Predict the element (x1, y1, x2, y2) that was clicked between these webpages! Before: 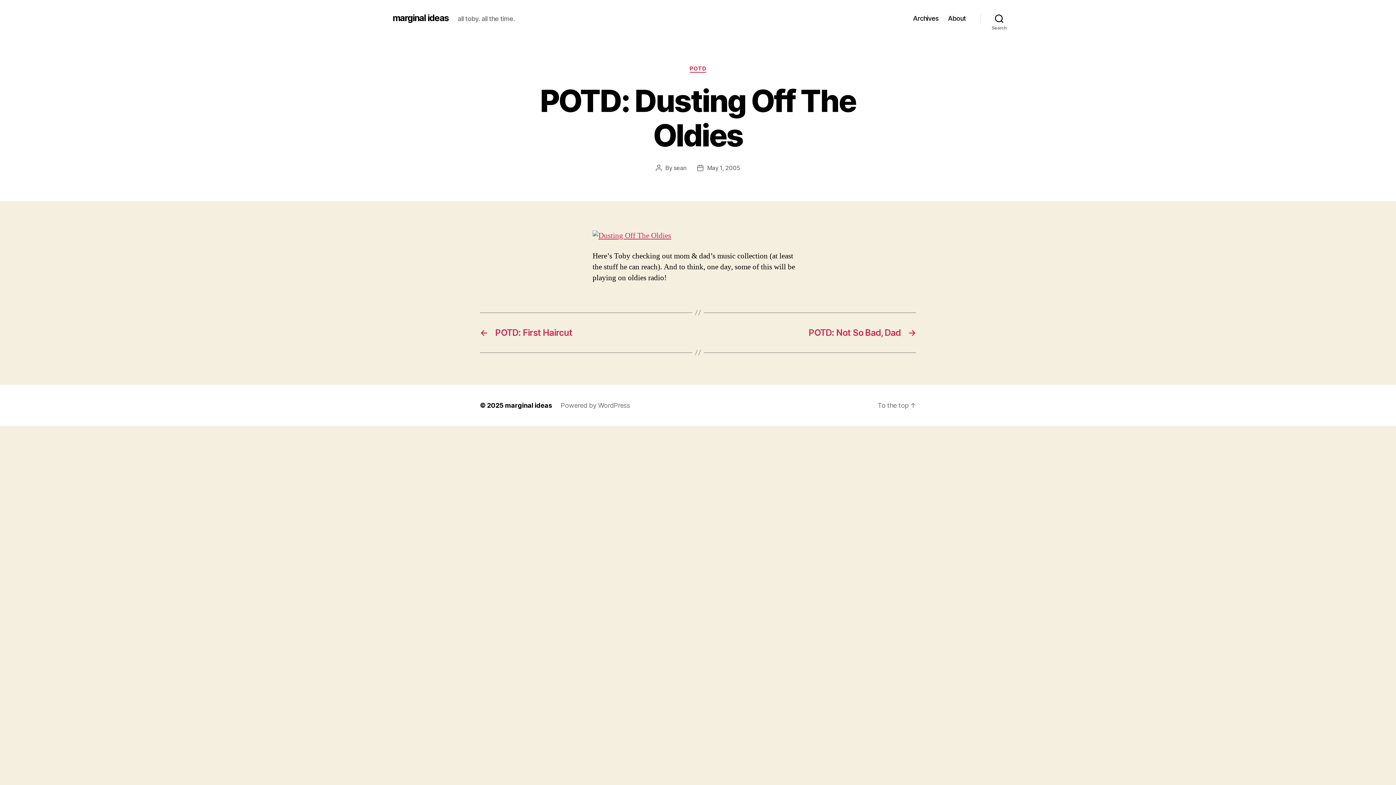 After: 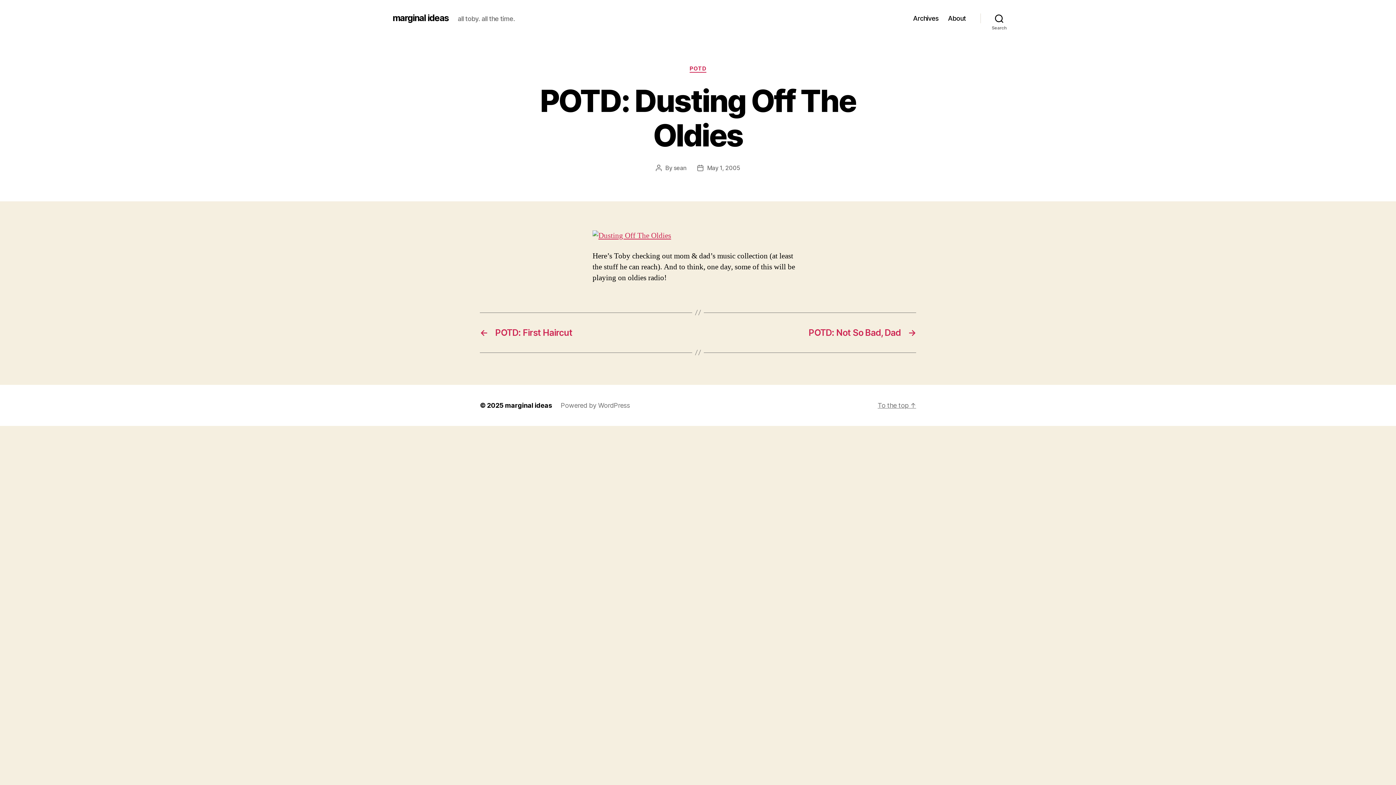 Action: bbox: (877, 401, 916, 409) label: To the top ↑